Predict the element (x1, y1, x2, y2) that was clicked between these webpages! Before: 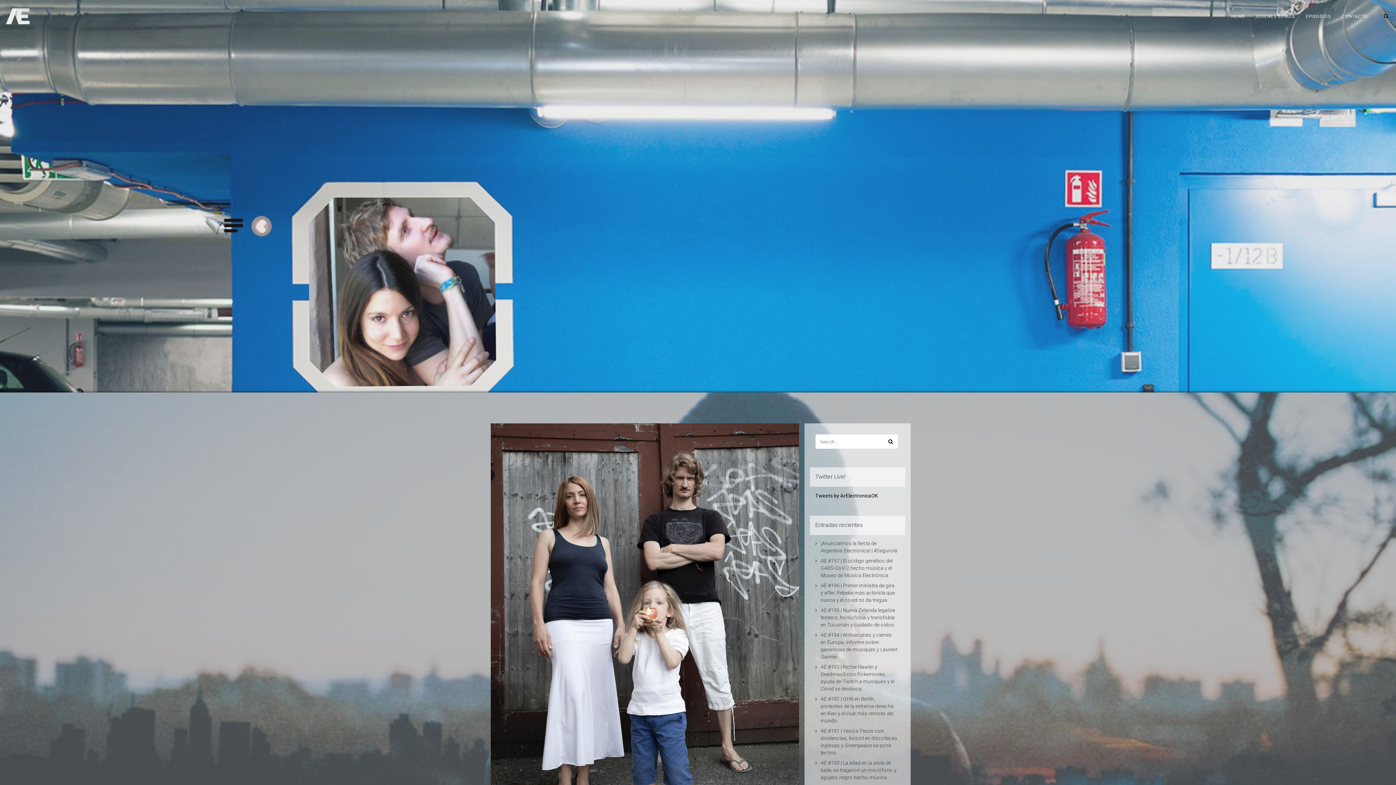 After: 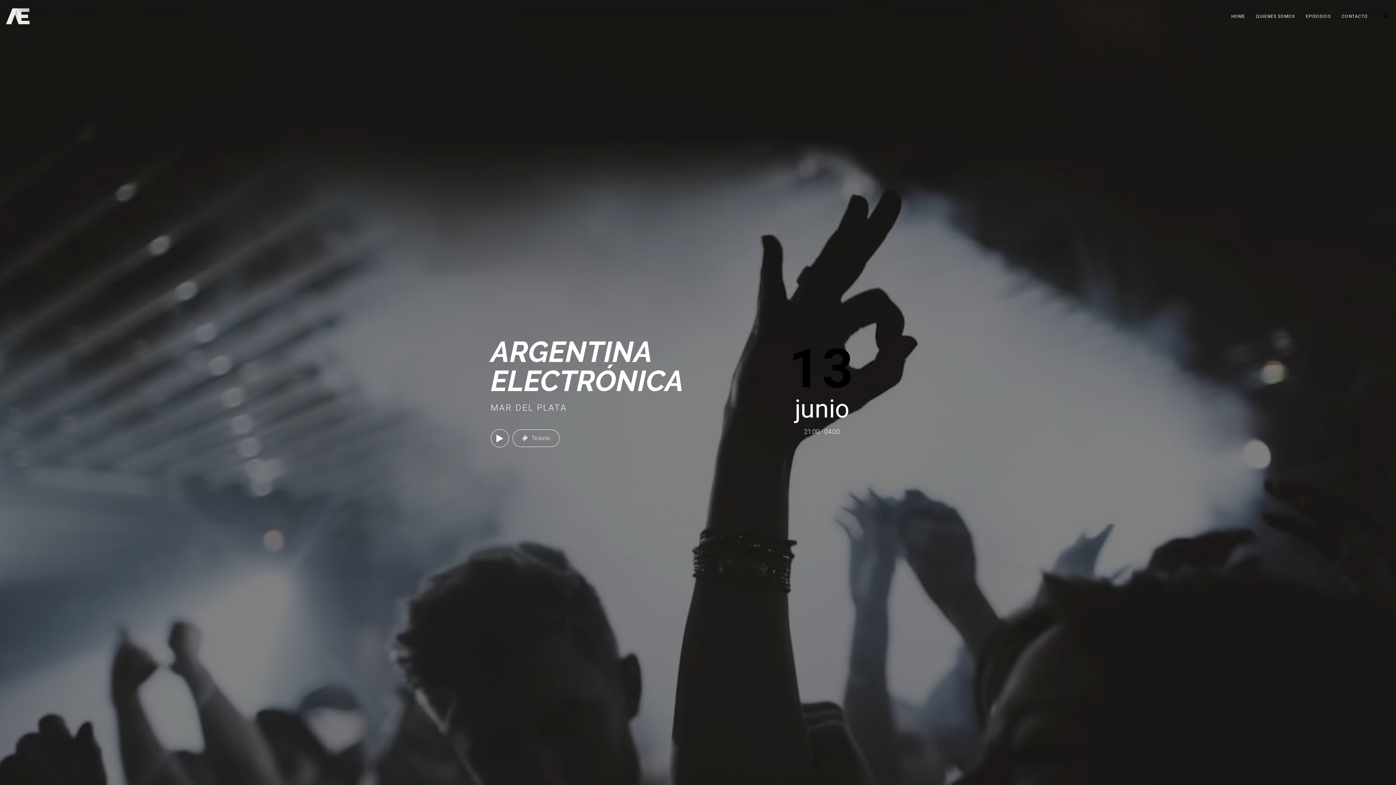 Action: bbox: (1226, 0, 1250, 32) label: HOME